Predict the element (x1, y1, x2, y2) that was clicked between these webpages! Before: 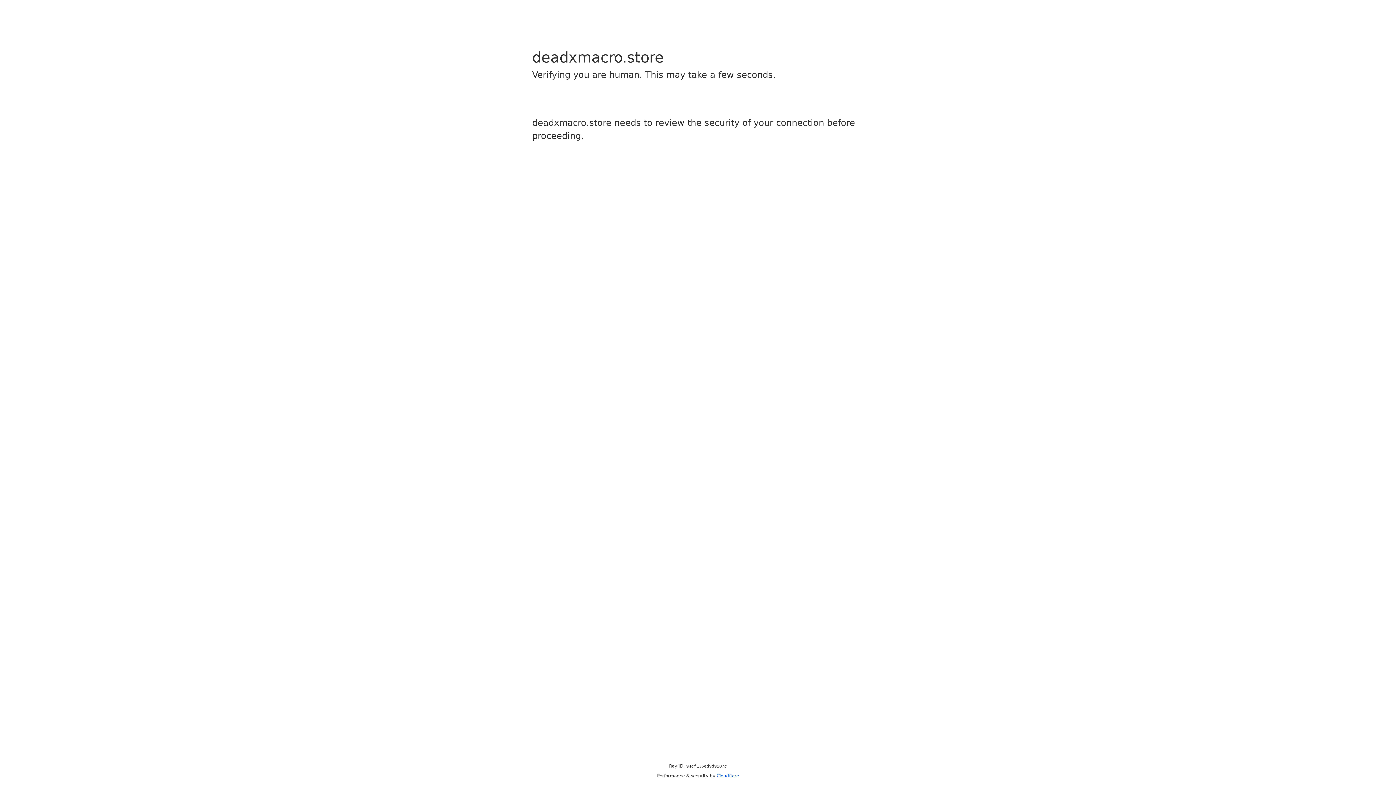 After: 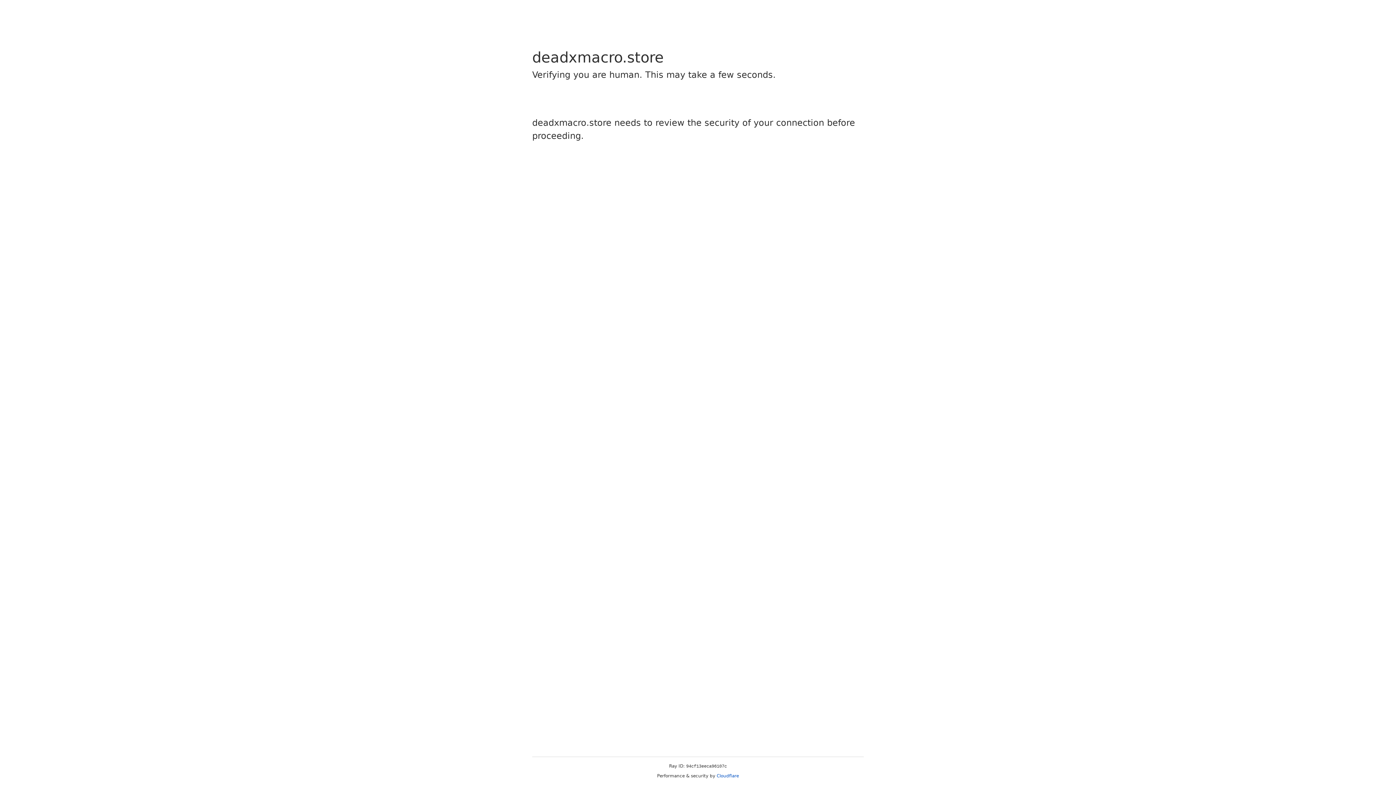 Action: bbox: (716, 773, 739, 778) label: Cloudflare